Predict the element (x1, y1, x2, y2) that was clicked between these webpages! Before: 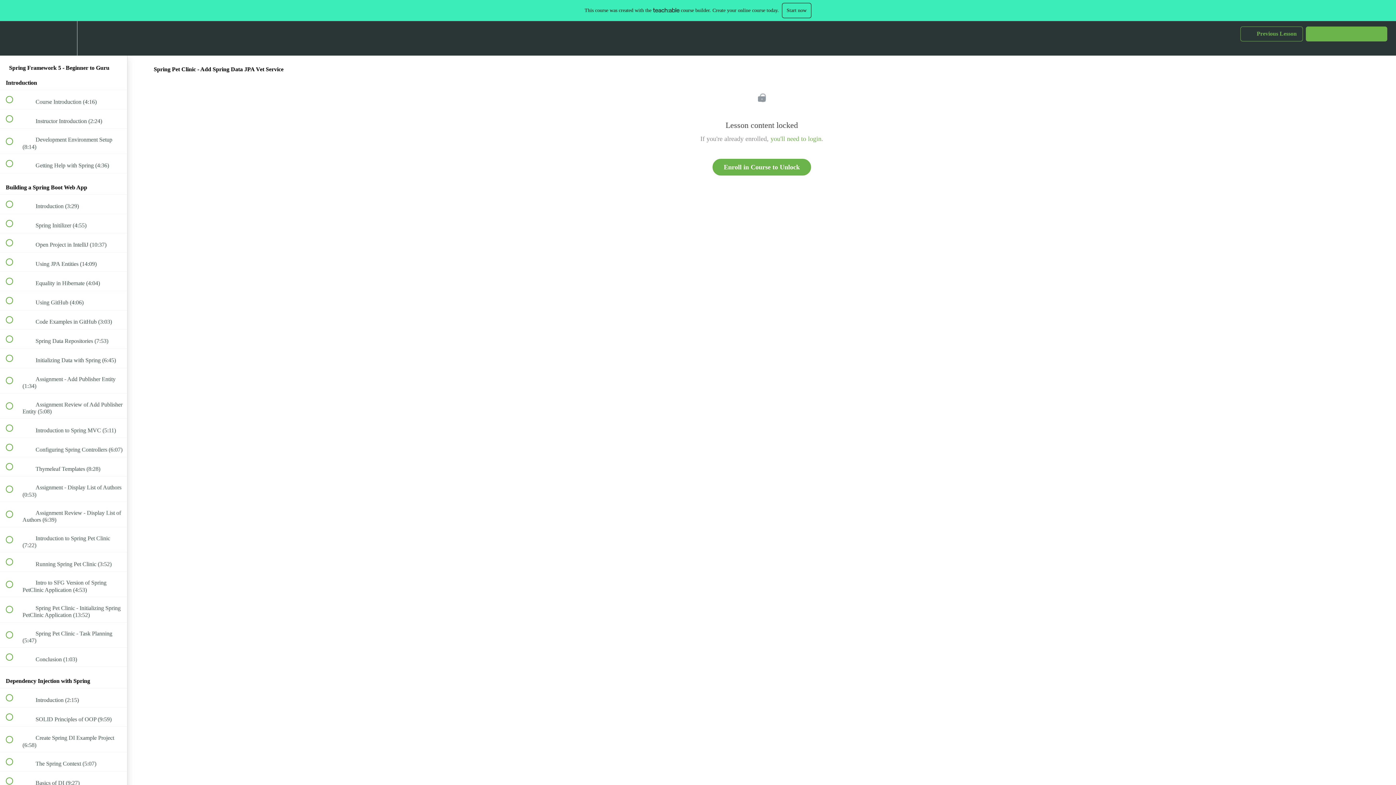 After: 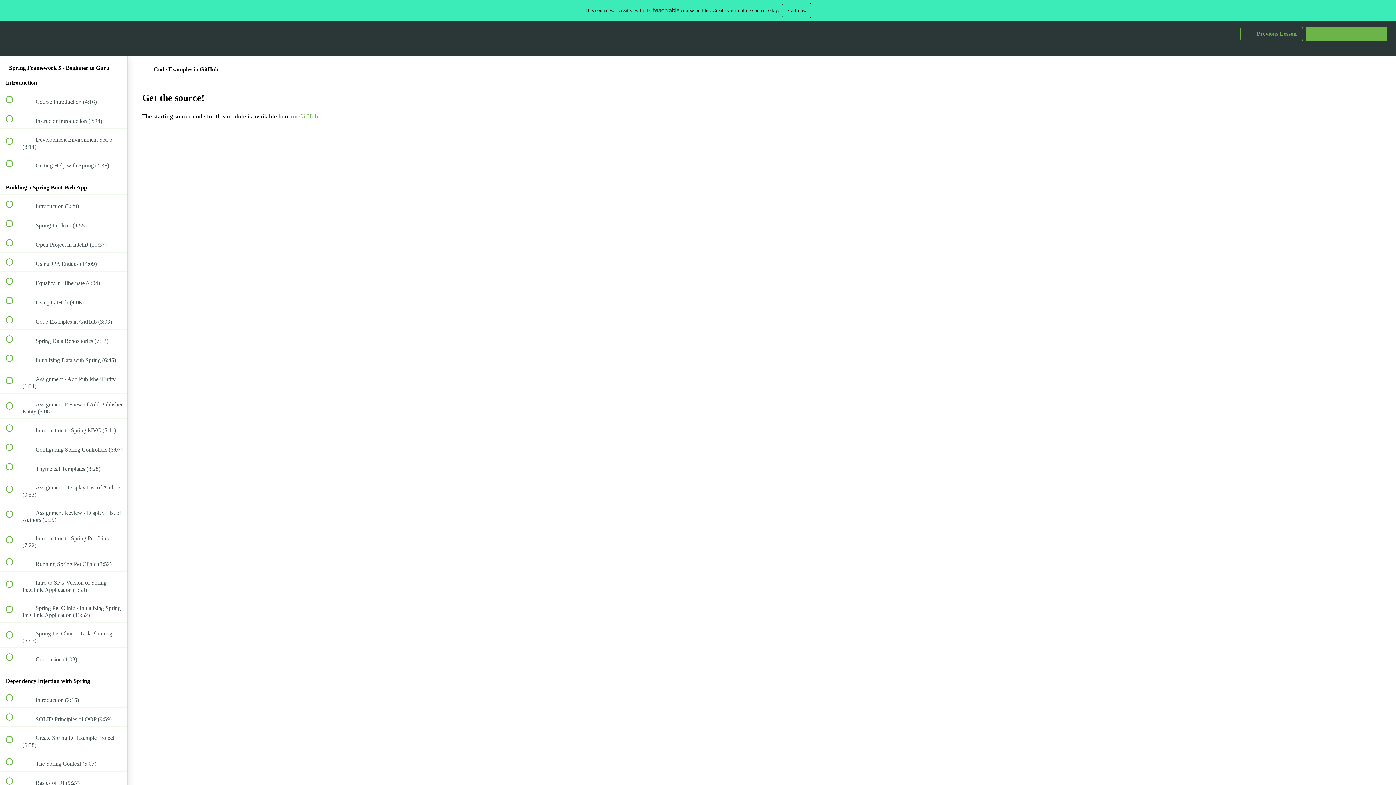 Action: bbox: (0, 310, 127, 329) label:  
 Code Examples in GitHub (3:03)